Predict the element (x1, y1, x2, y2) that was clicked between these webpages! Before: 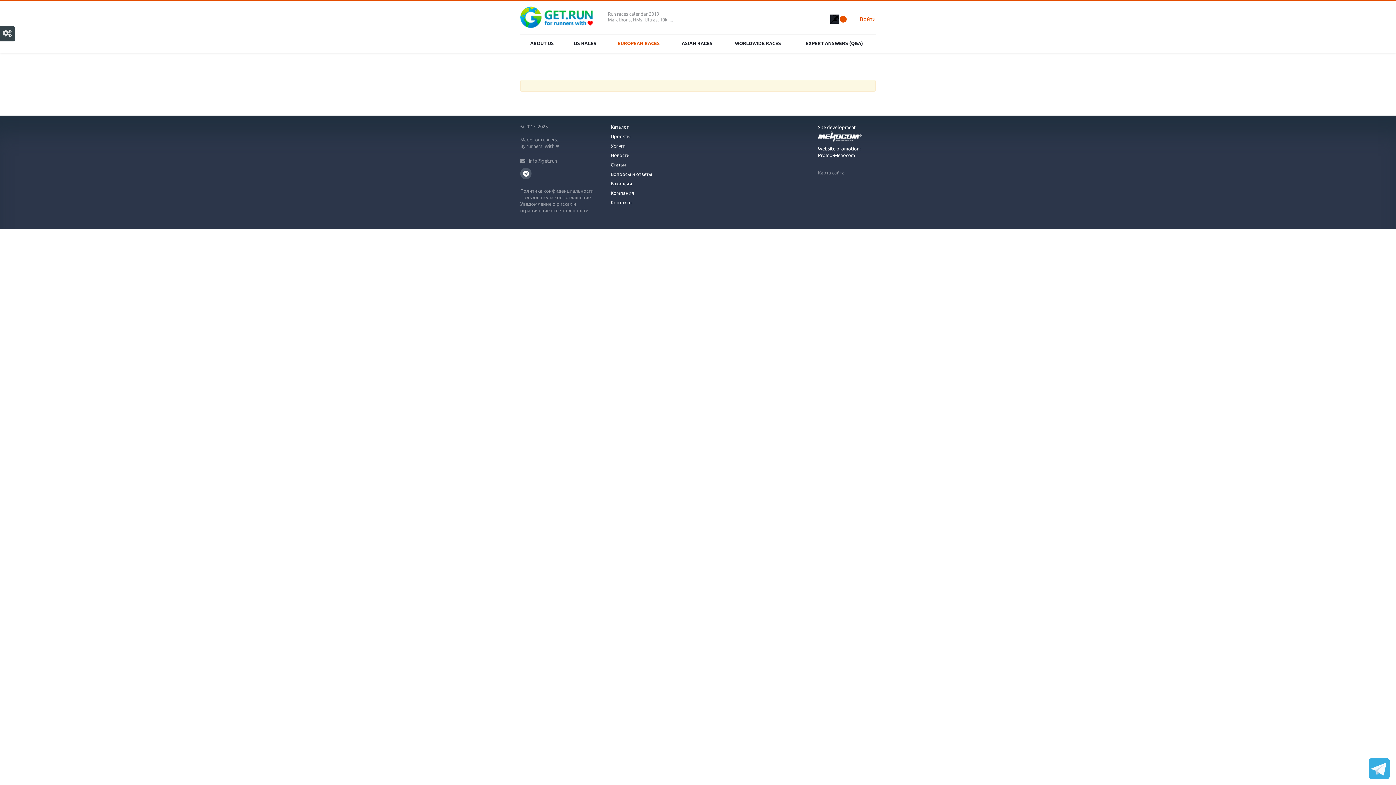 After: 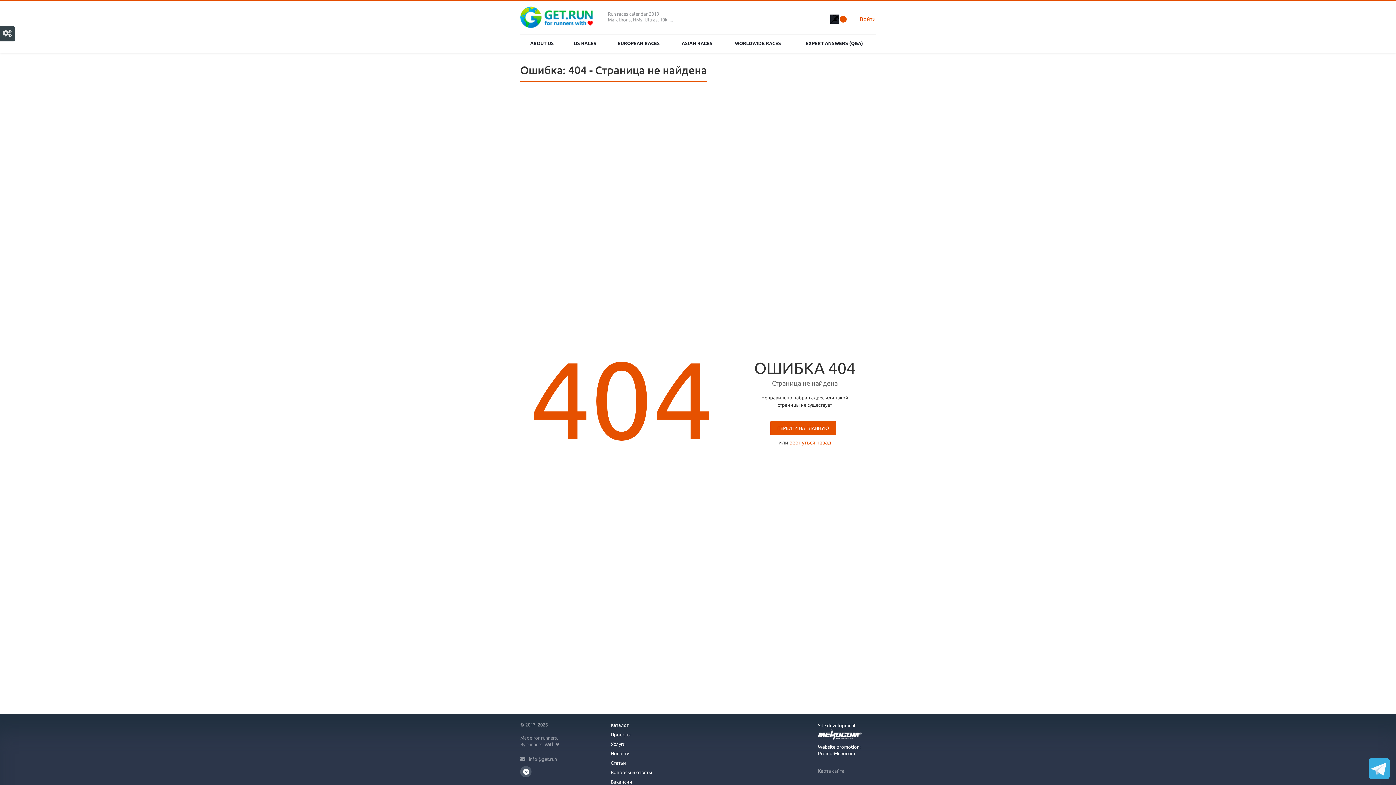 Action: label: Карта сайта bbox: (818, 170, 844, 175)